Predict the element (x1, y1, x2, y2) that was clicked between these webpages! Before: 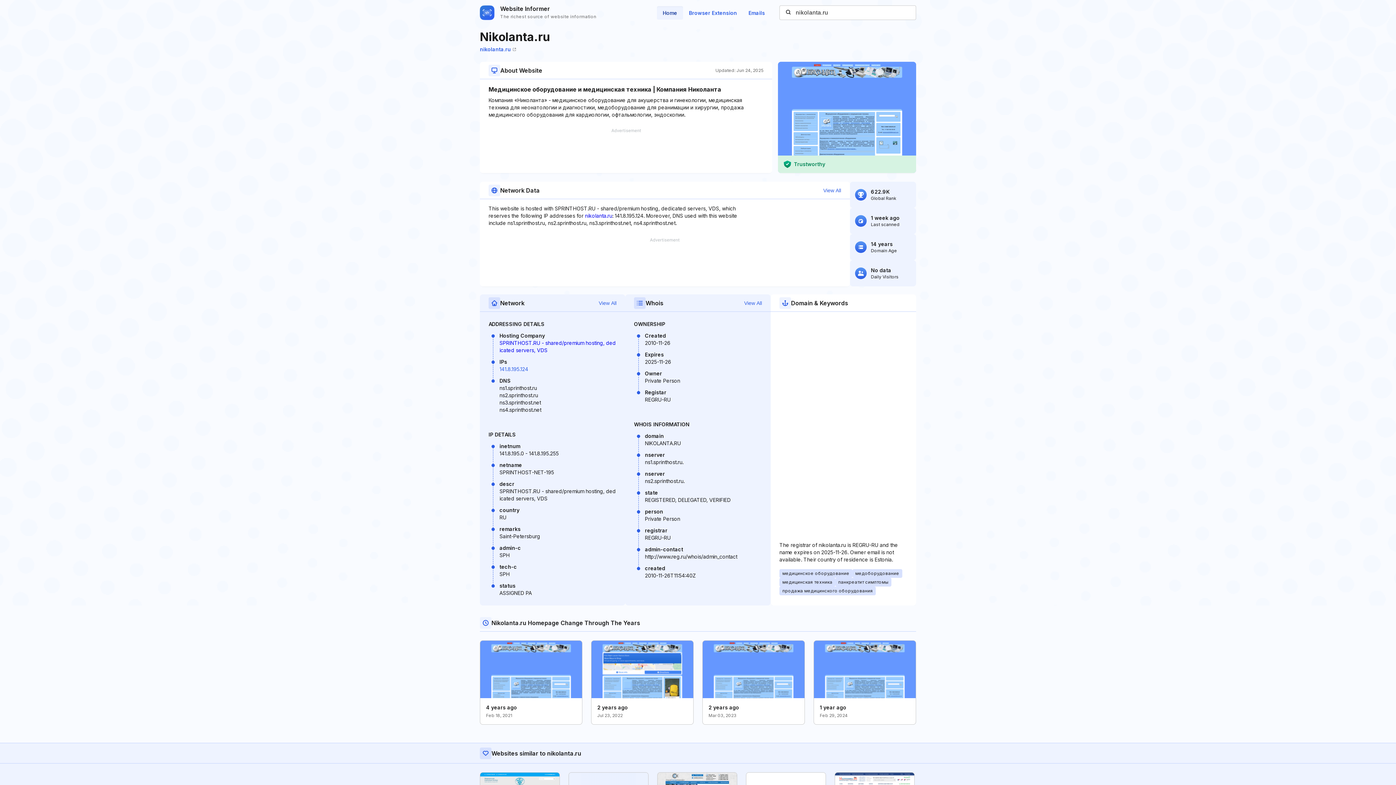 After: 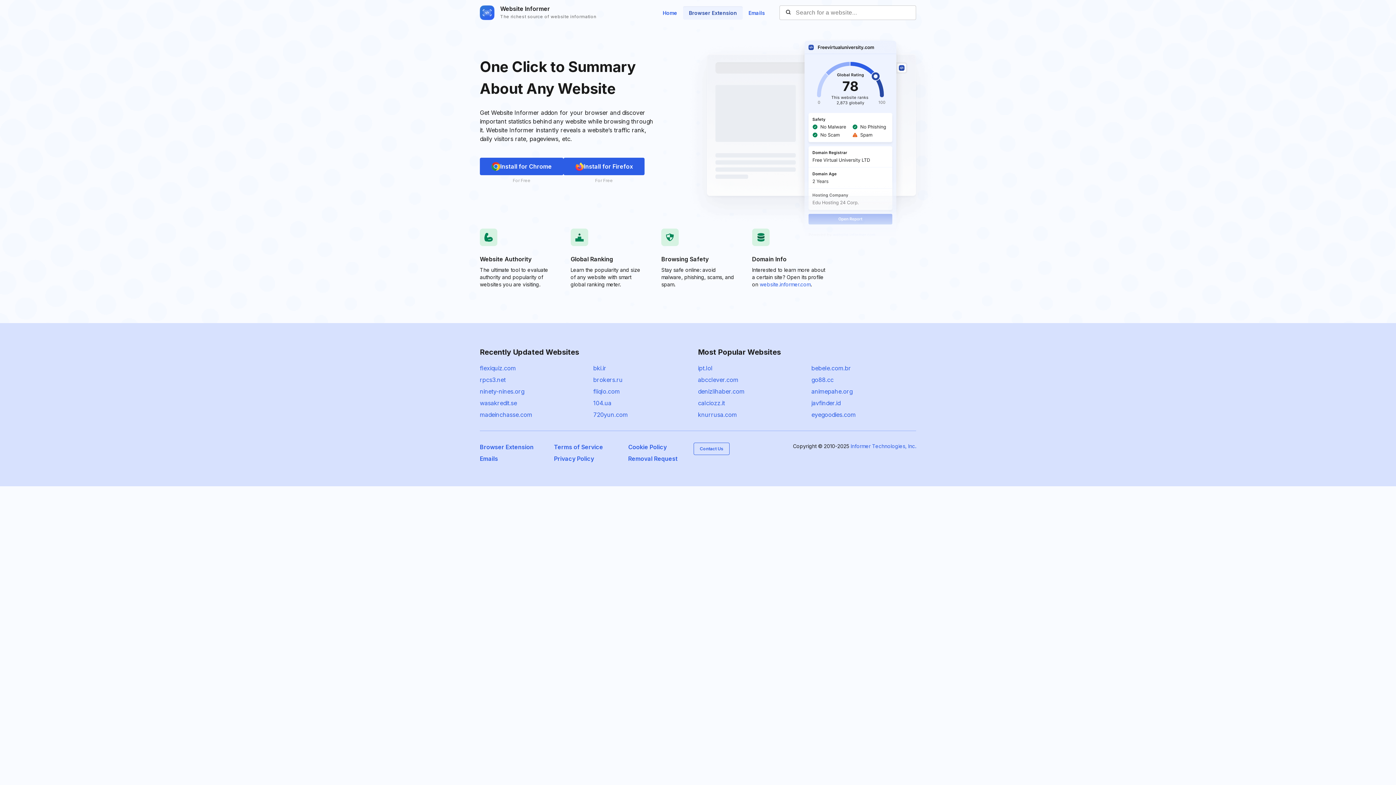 Action: bbox: (683, 6, 742, 19) label: Browser Extension